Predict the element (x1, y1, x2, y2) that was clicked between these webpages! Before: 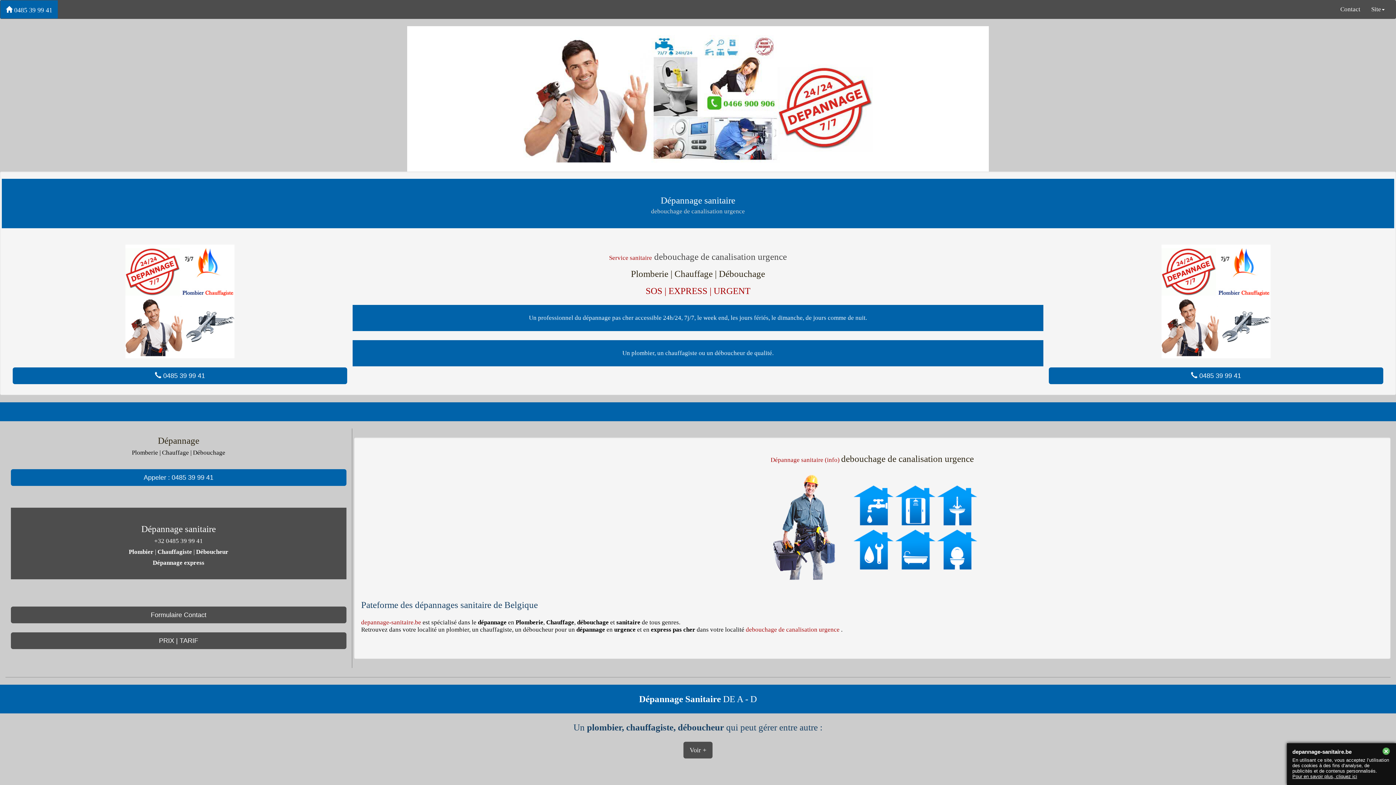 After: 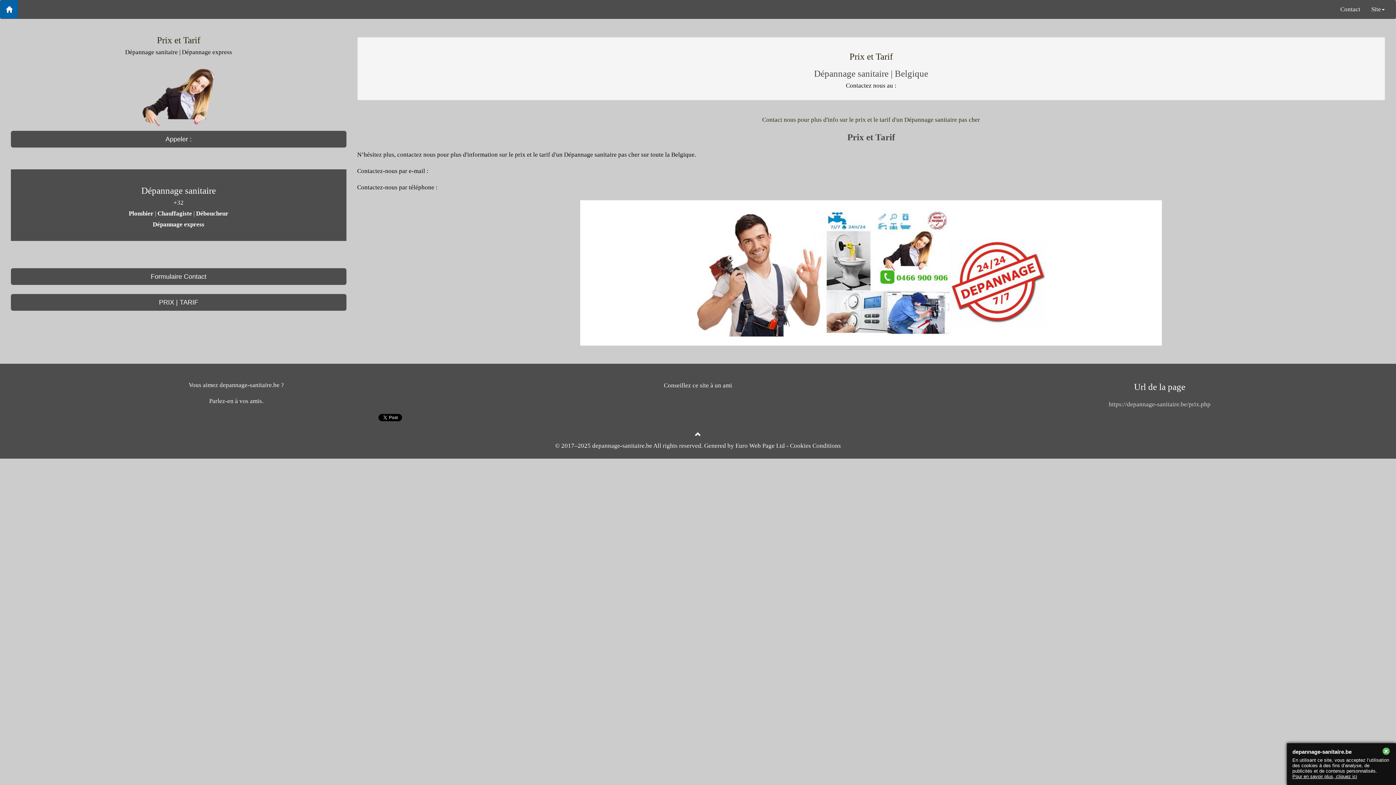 Action: label: PRIX | TARIF bbox: (10, 632, 346, 649)